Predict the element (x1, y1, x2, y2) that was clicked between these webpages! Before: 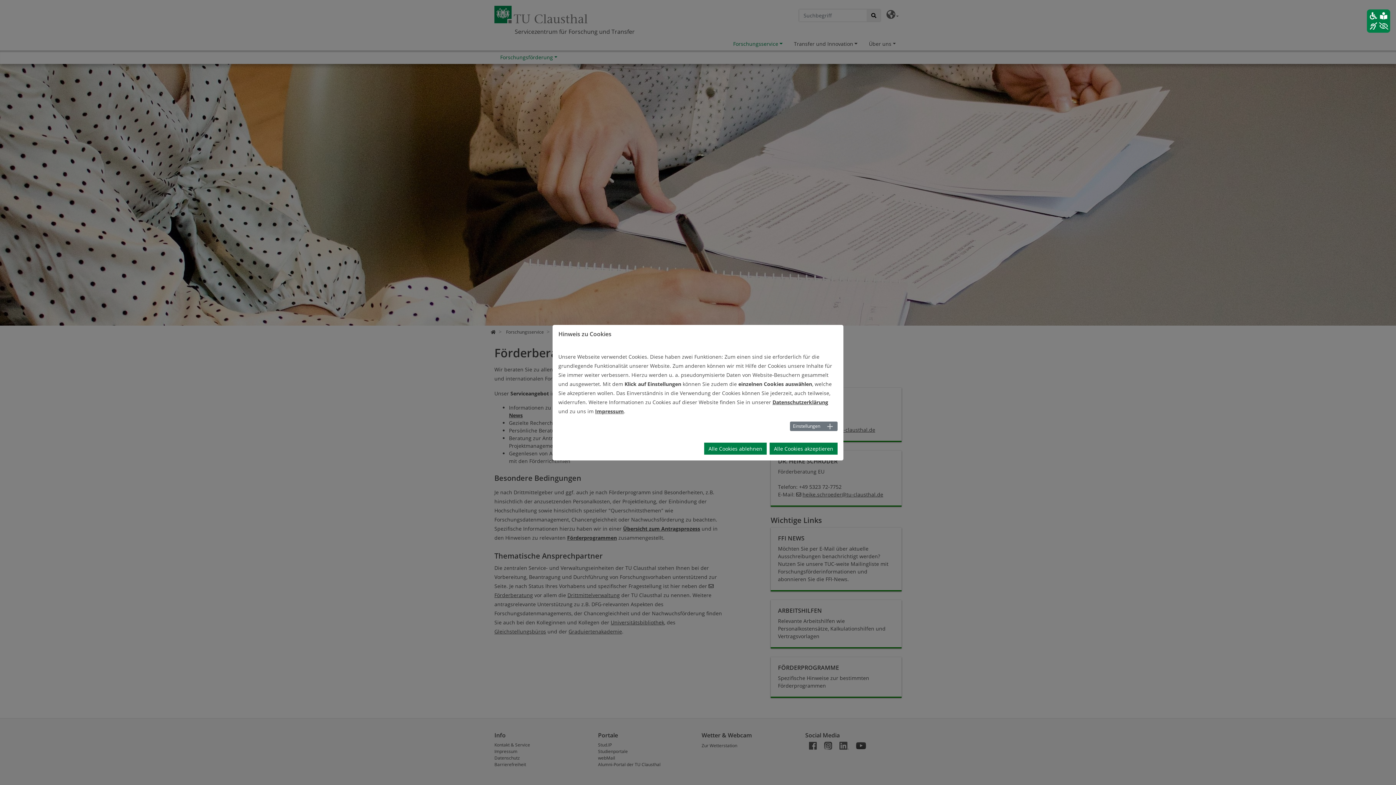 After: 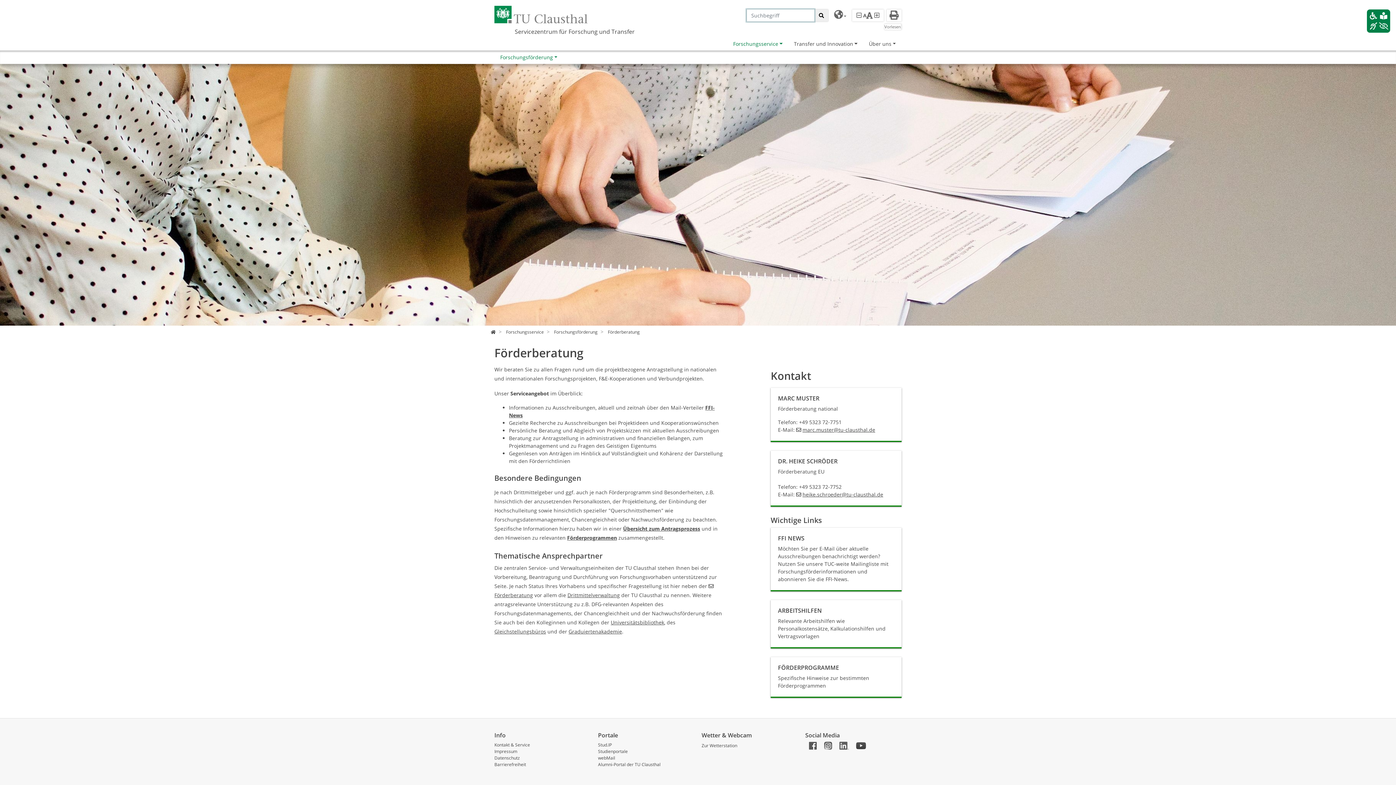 Action: label: Alle Cookies akzeptieren bbox: (769, 442, 837, 454)